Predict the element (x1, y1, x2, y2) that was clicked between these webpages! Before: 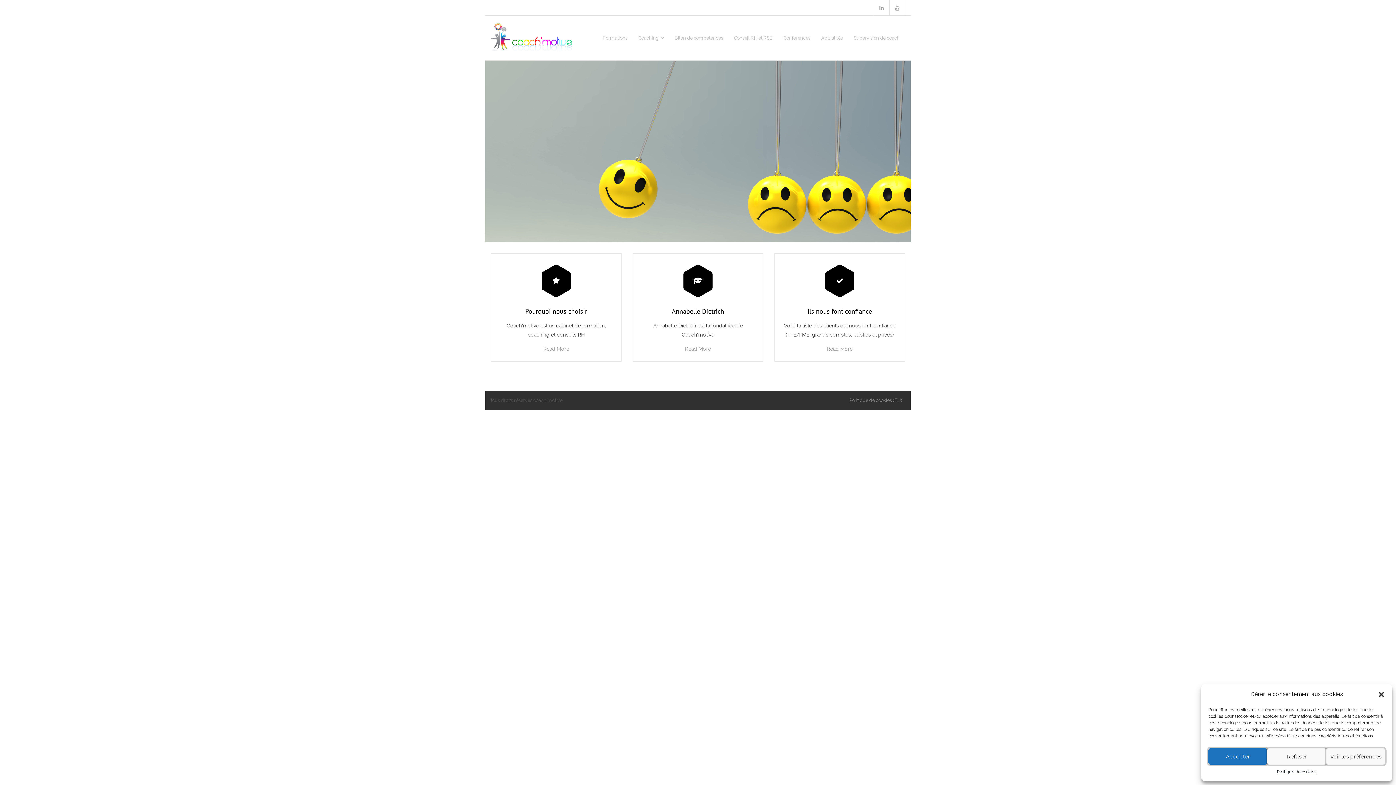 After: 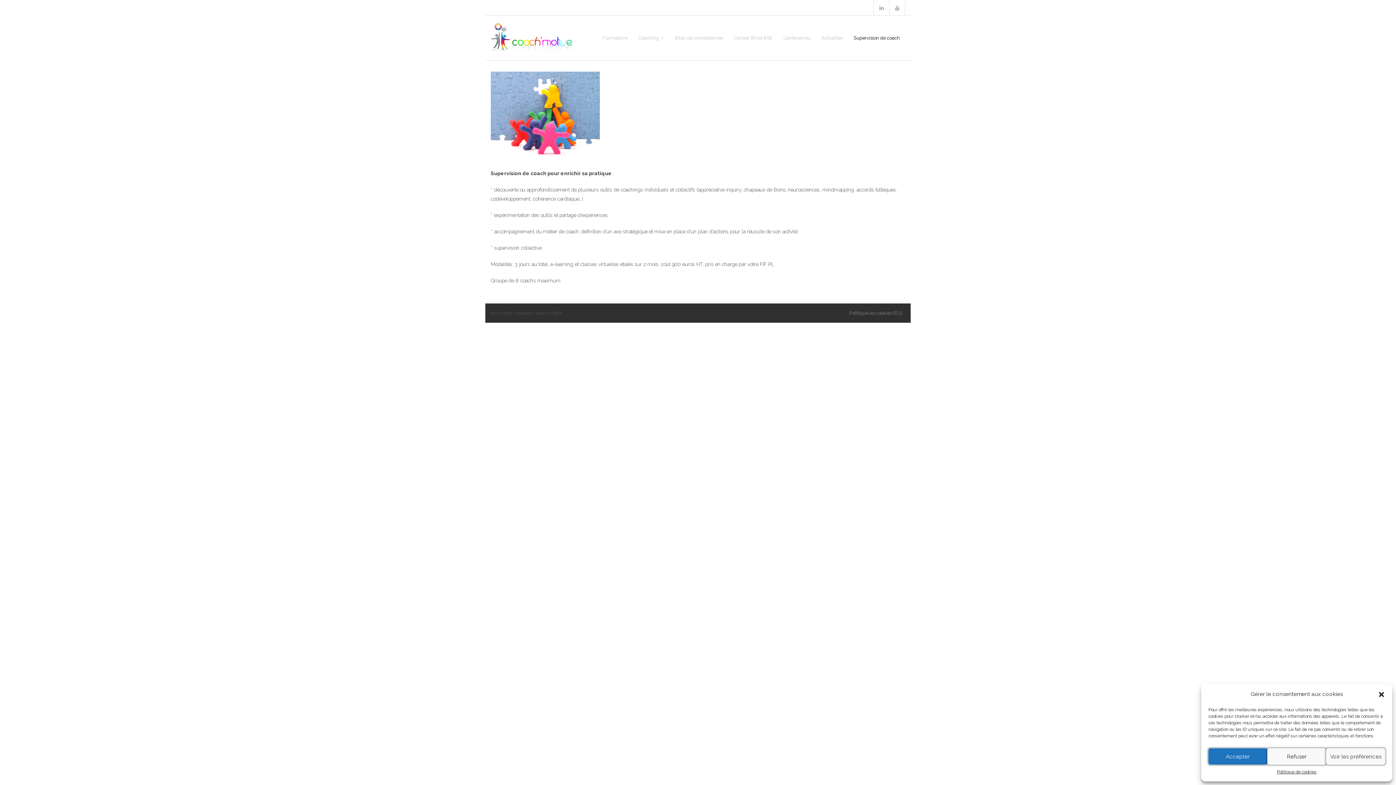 Action: bbox: (848, 15, 905, 60) label: Supervision de coach